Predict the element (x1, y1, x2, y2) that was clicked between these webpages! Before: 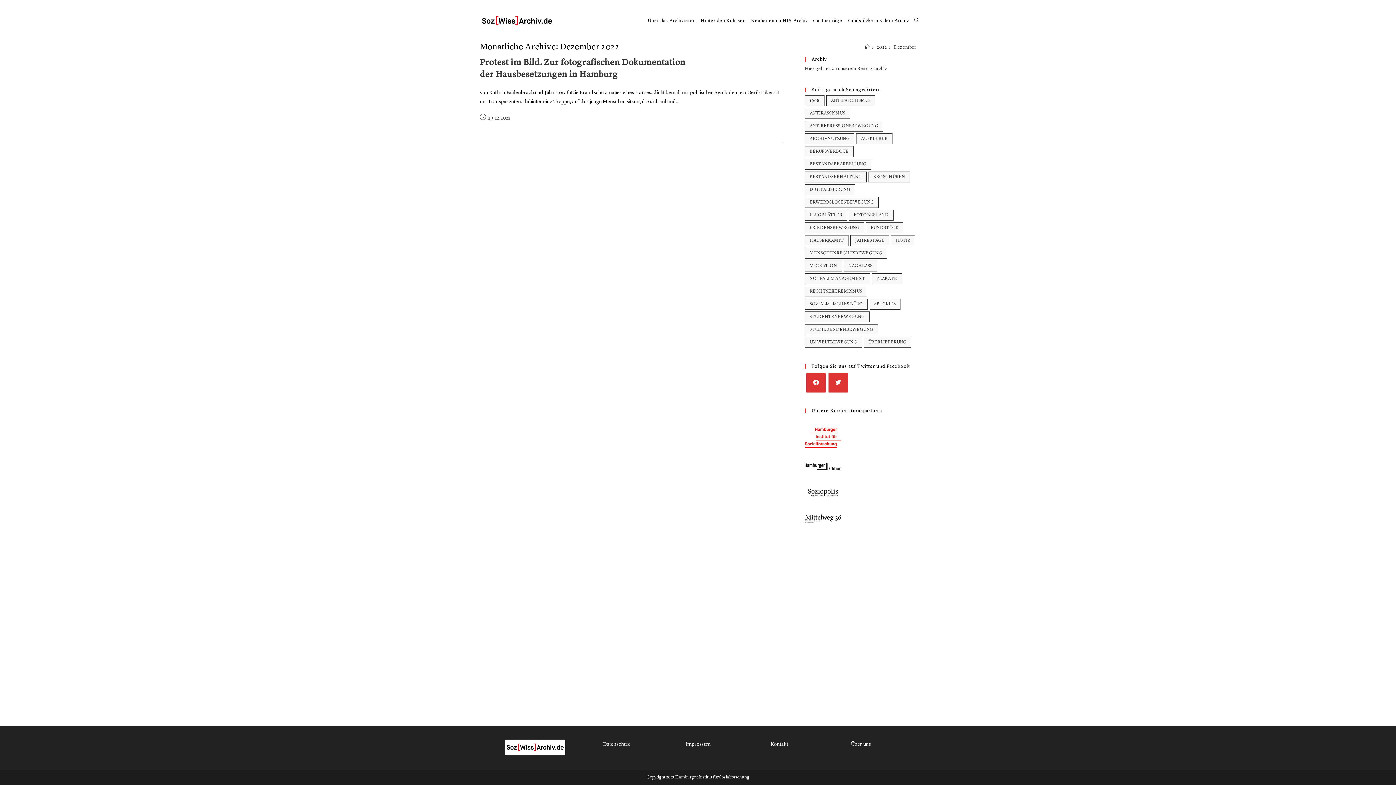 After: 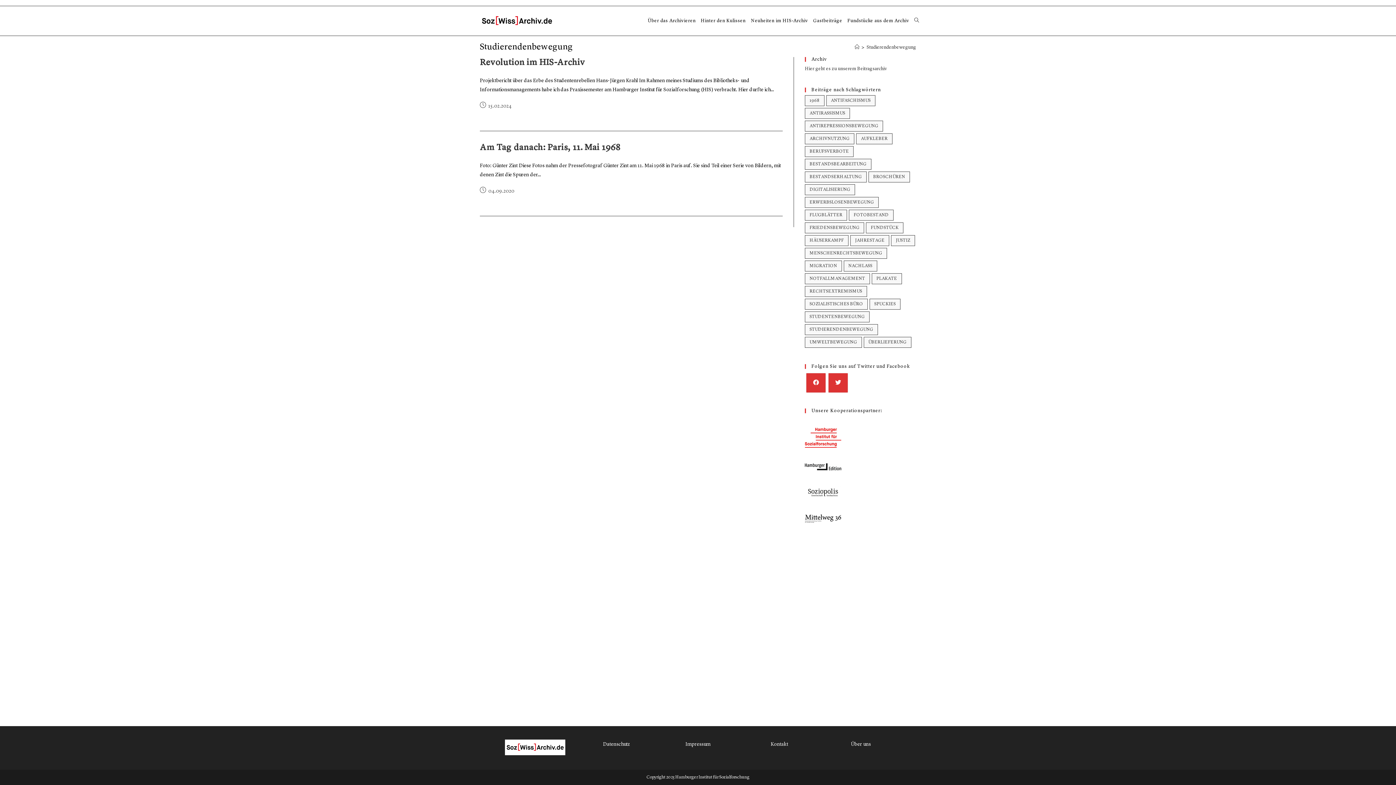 Action: label: Studierendenbewegung (2 Einträge) bbox: (805, 324, 878, 335)